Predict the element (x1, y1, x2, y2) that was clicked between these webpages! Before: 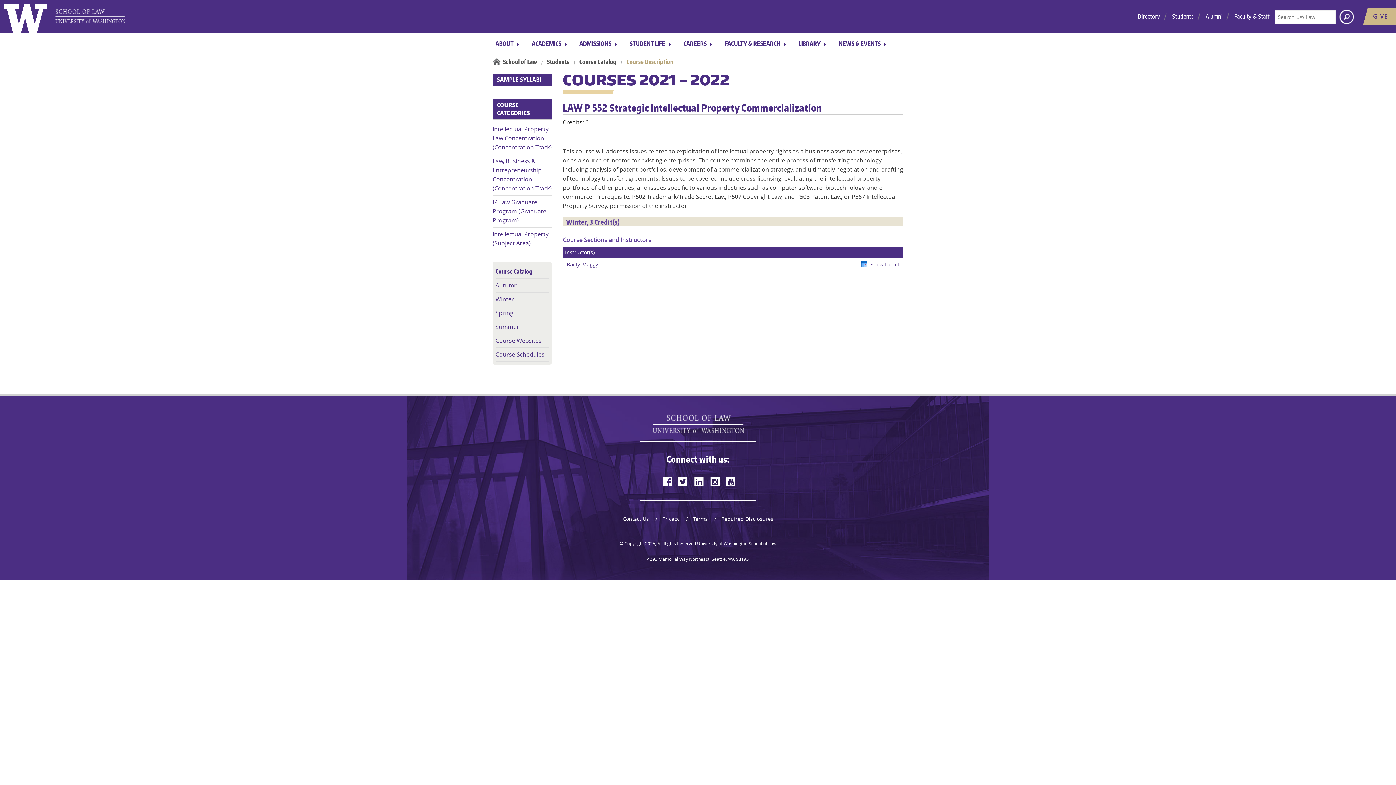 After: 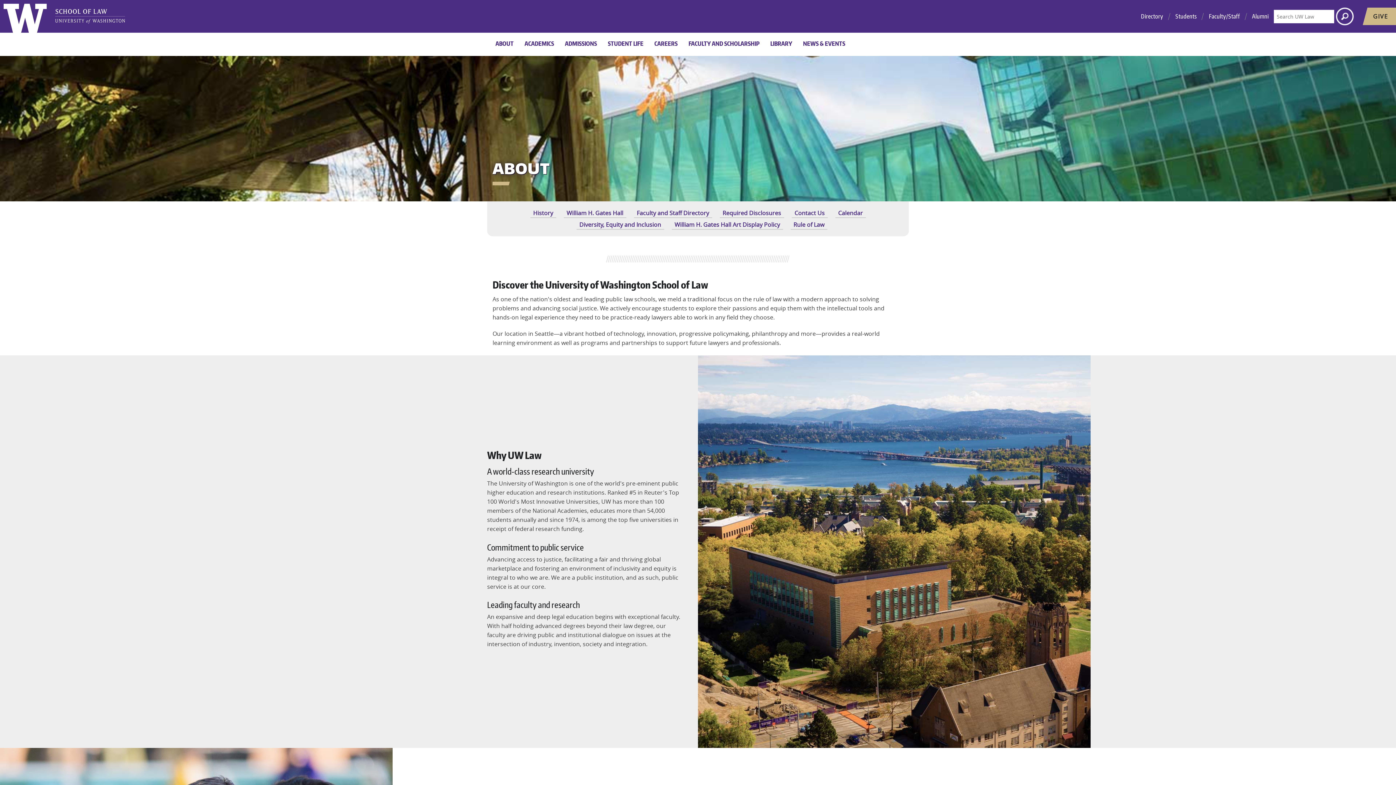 Action: label: ABOUT bbox: (490, 35, 526, 53)